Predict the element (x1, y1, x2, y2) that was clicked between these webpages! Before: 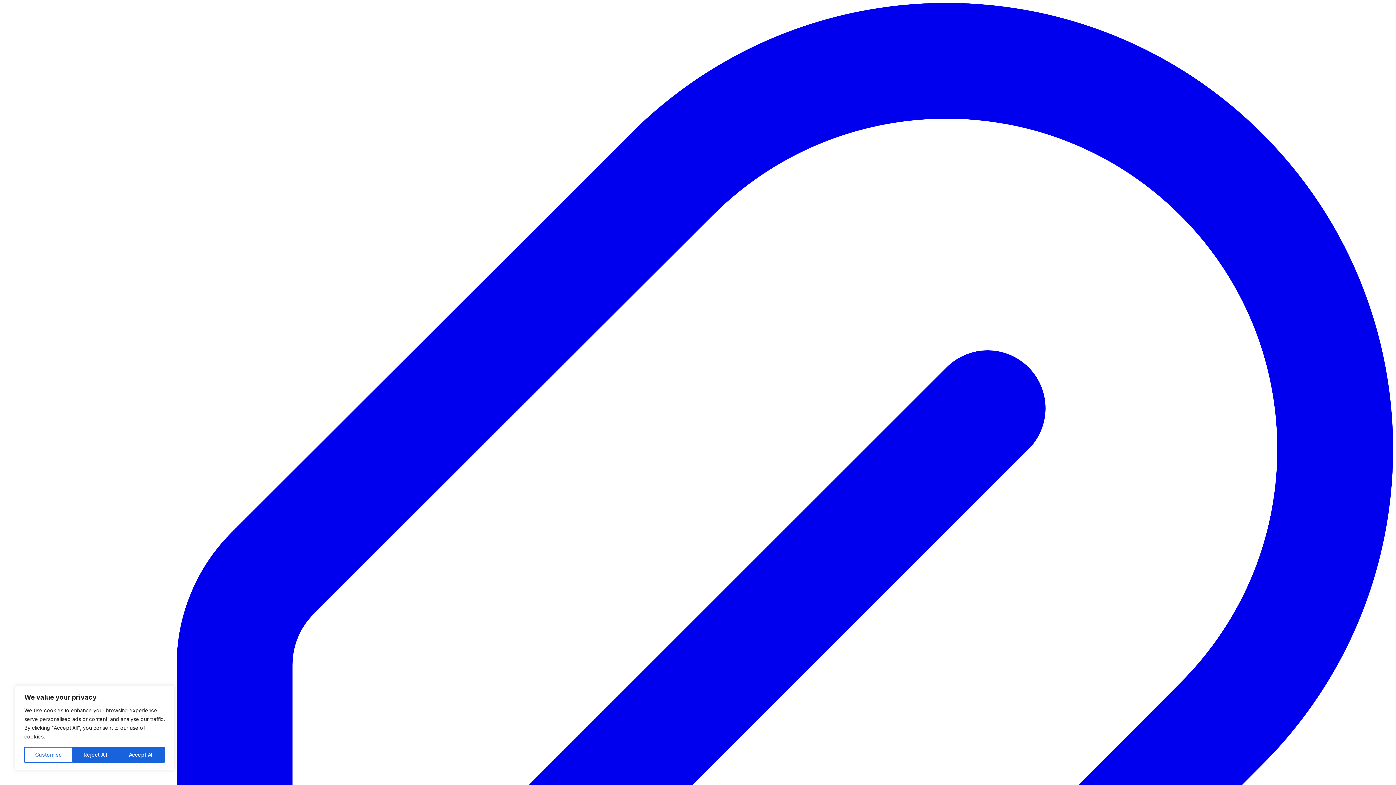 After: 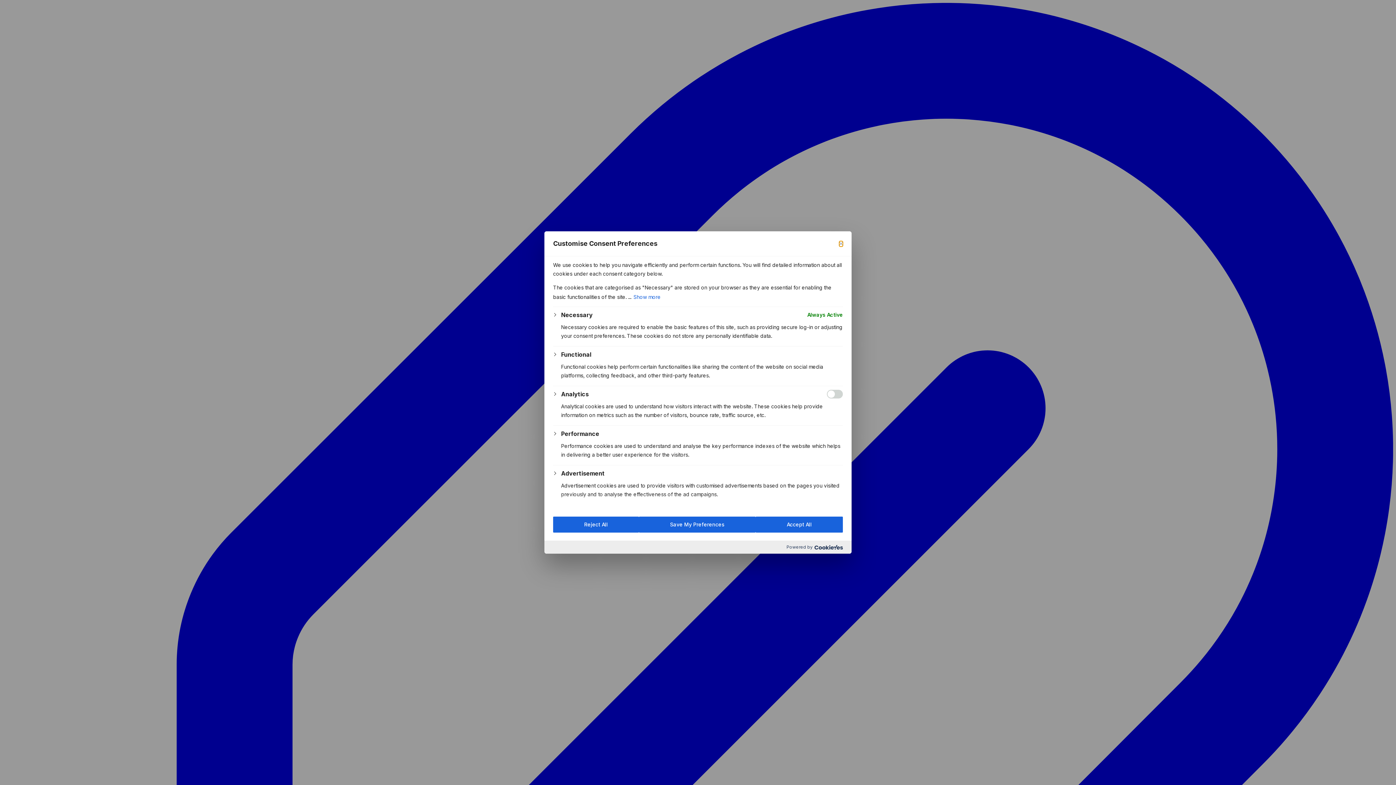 Action: bbox: (24, 747, 72, 763) label: Customise